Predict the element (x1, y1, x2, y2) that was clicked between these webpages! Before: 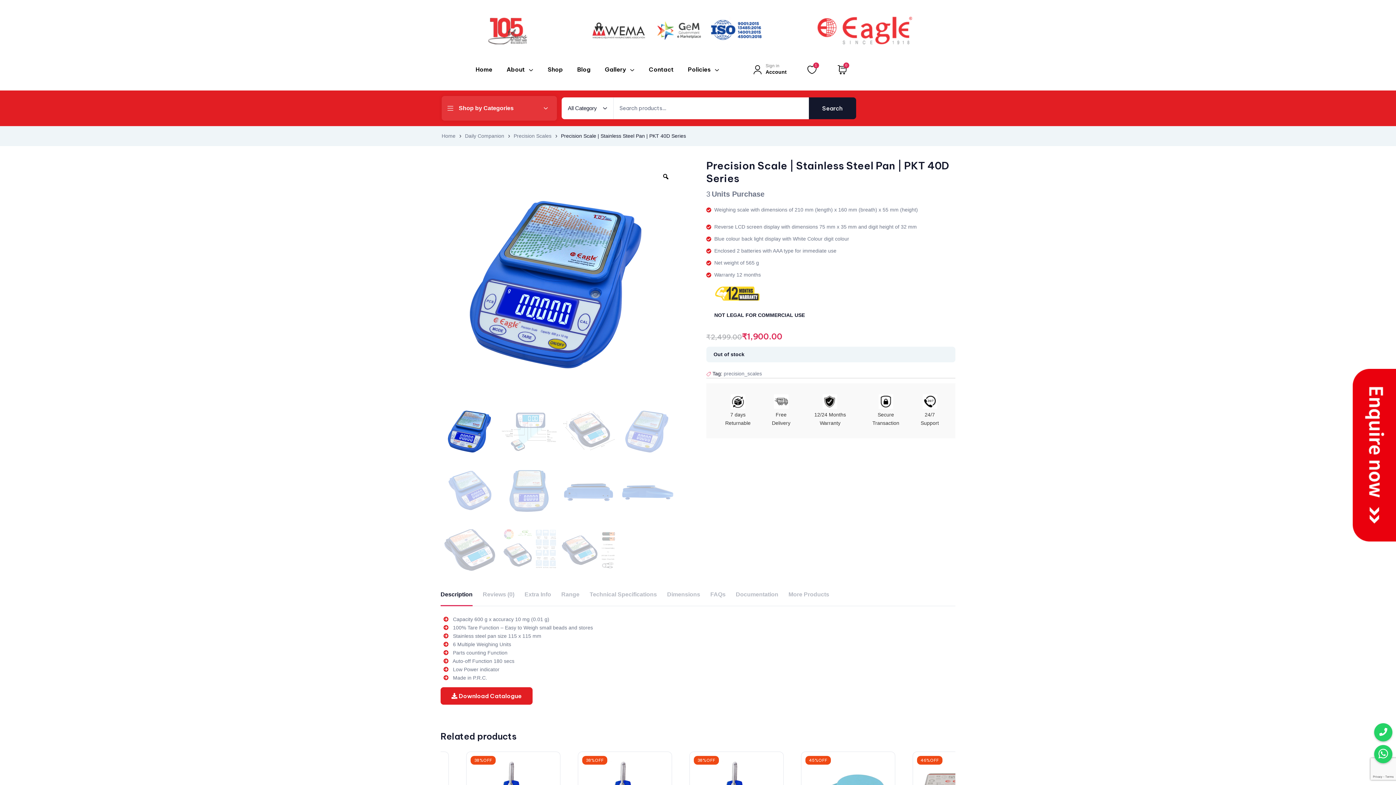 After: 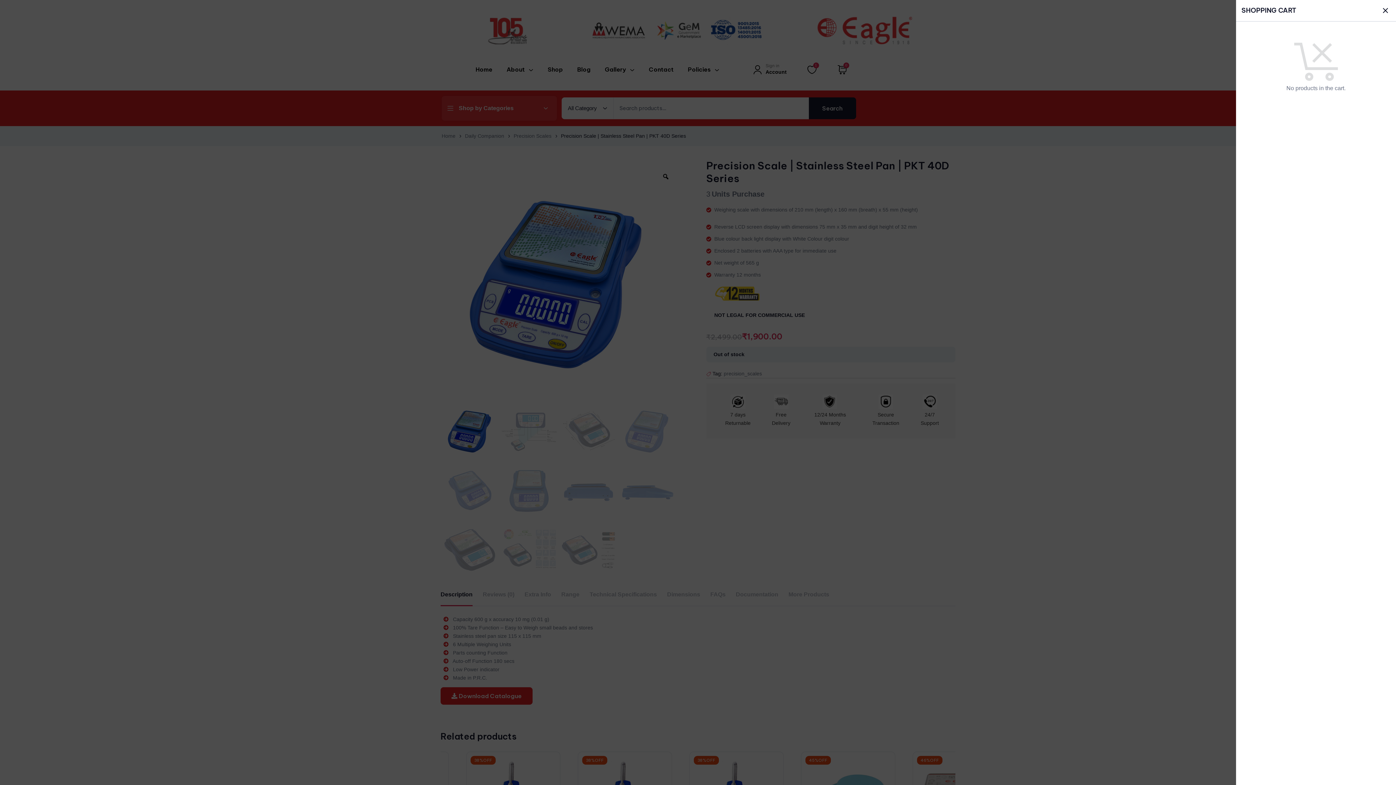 Action: label: 0
 
Total
₹0.00 bbox: (837, 63, 865, 77)